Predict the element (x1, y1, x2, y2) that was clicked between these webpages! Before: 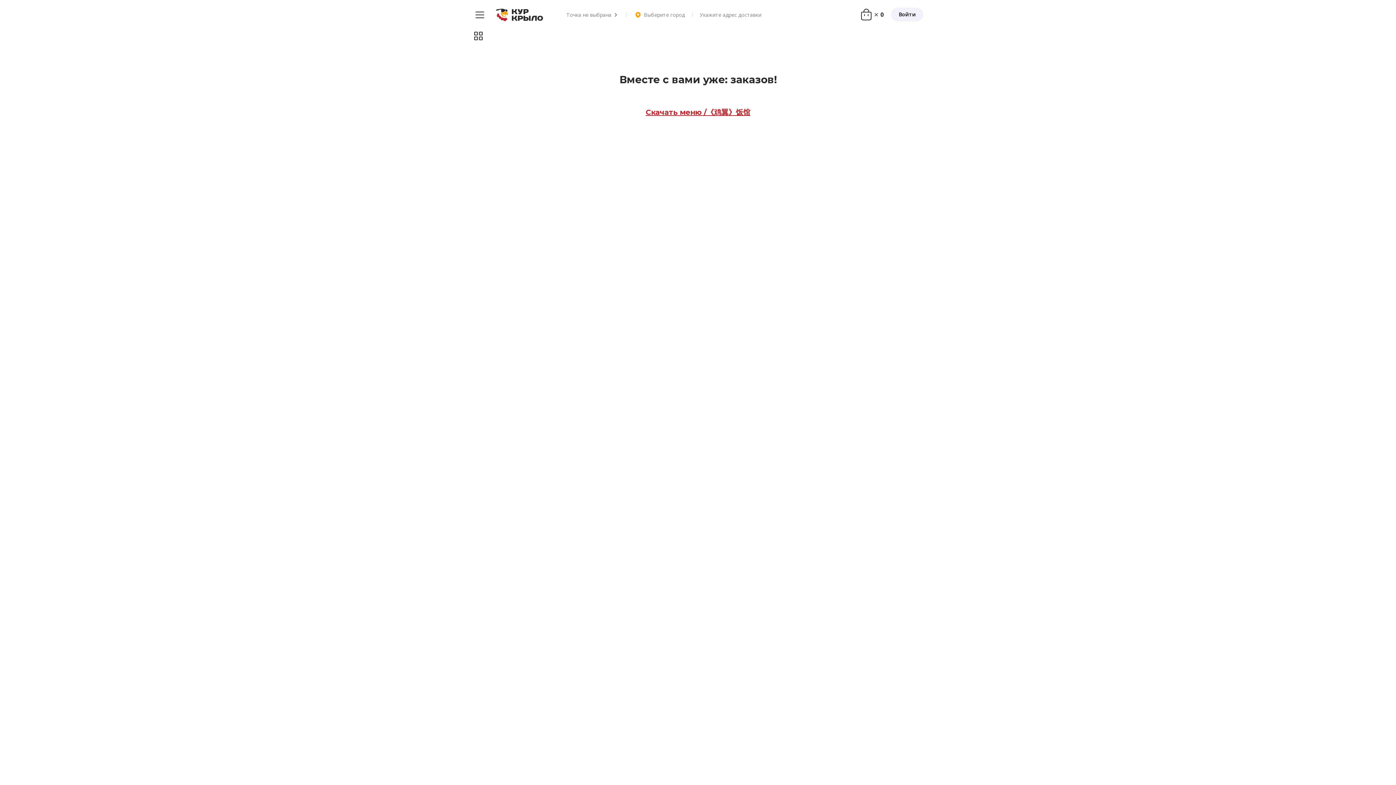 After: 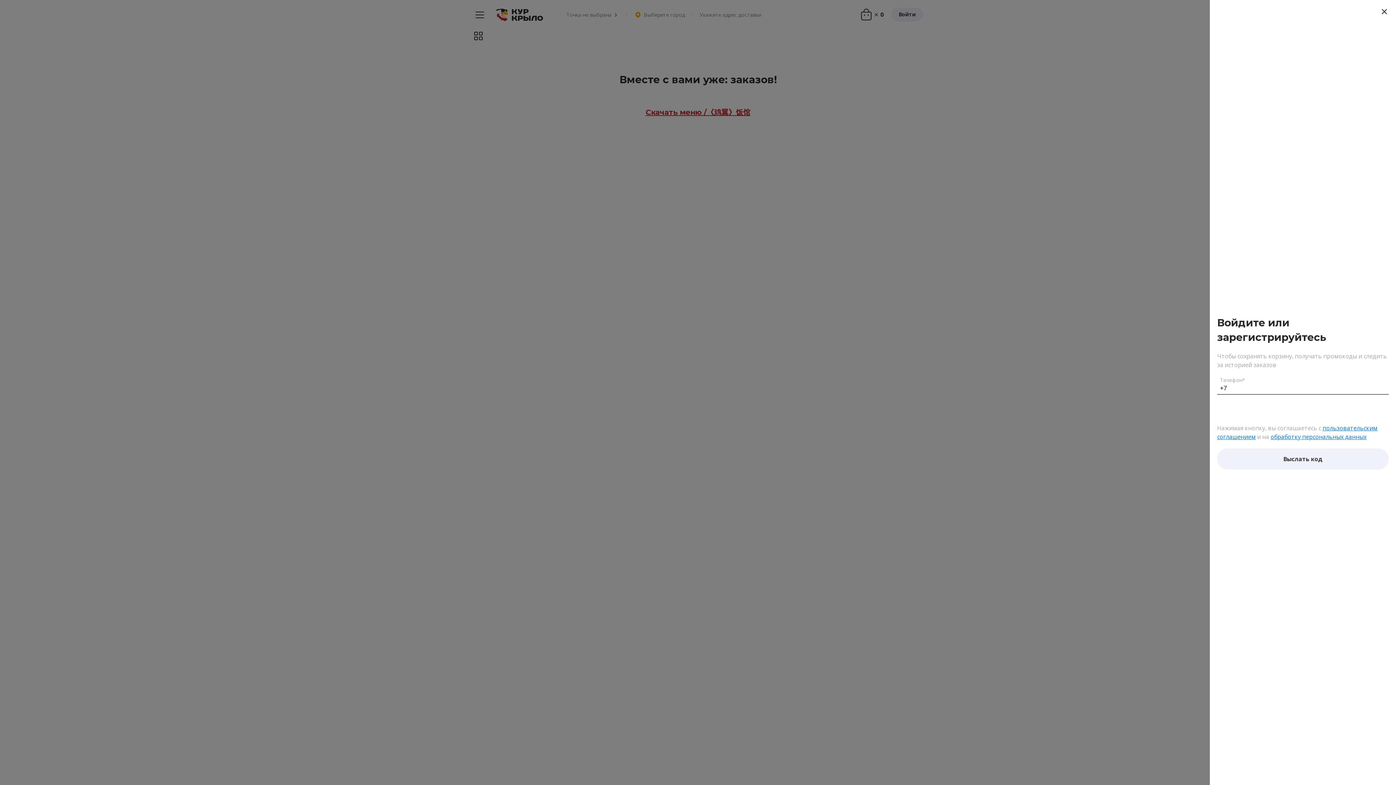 Action: bbox: (891, 7, 923, 21) label: Войти